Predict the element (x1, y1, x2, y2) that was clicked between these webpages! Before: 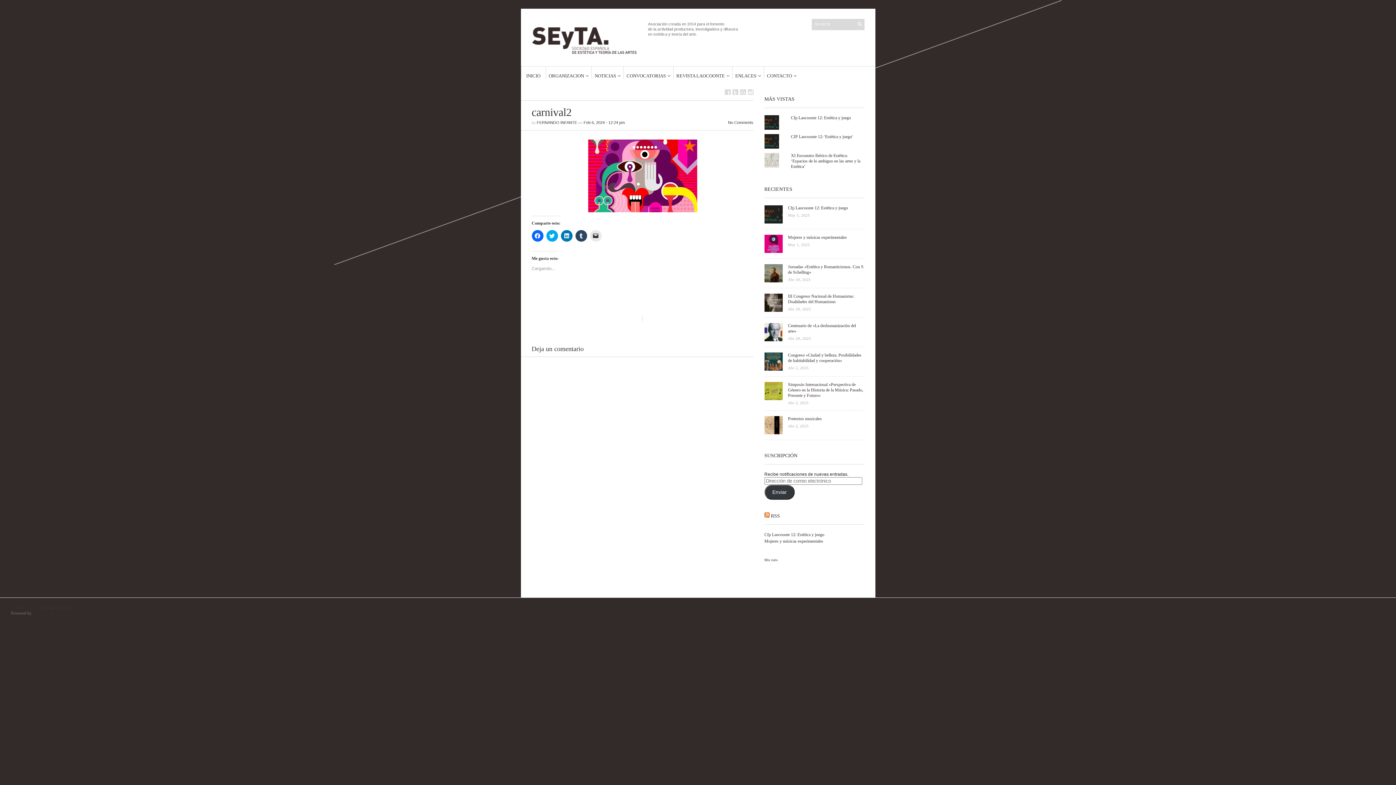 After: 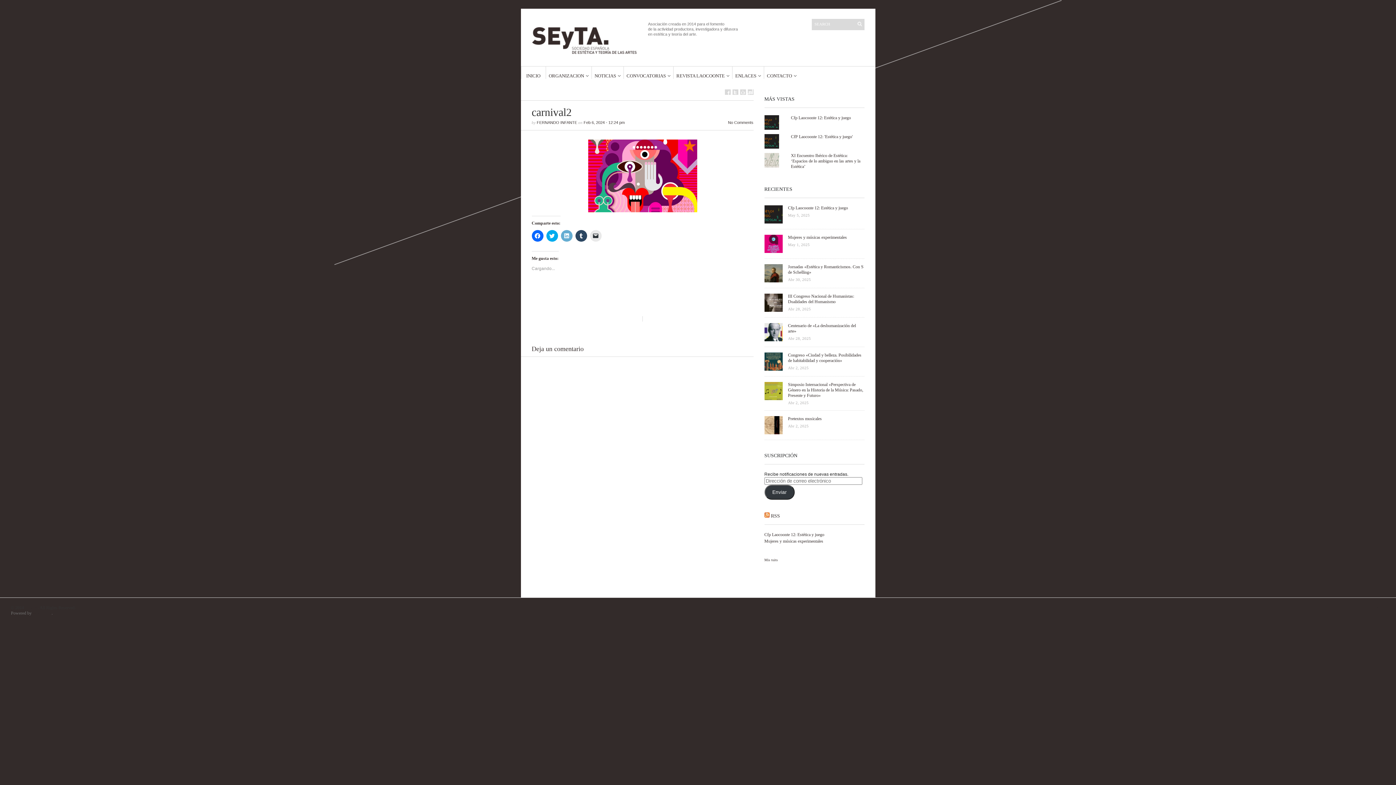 Action: label: Haz clic para compartir en LinkedIn (Se abre en una ventana nueva) bbox: (560, 230, 572, 241)